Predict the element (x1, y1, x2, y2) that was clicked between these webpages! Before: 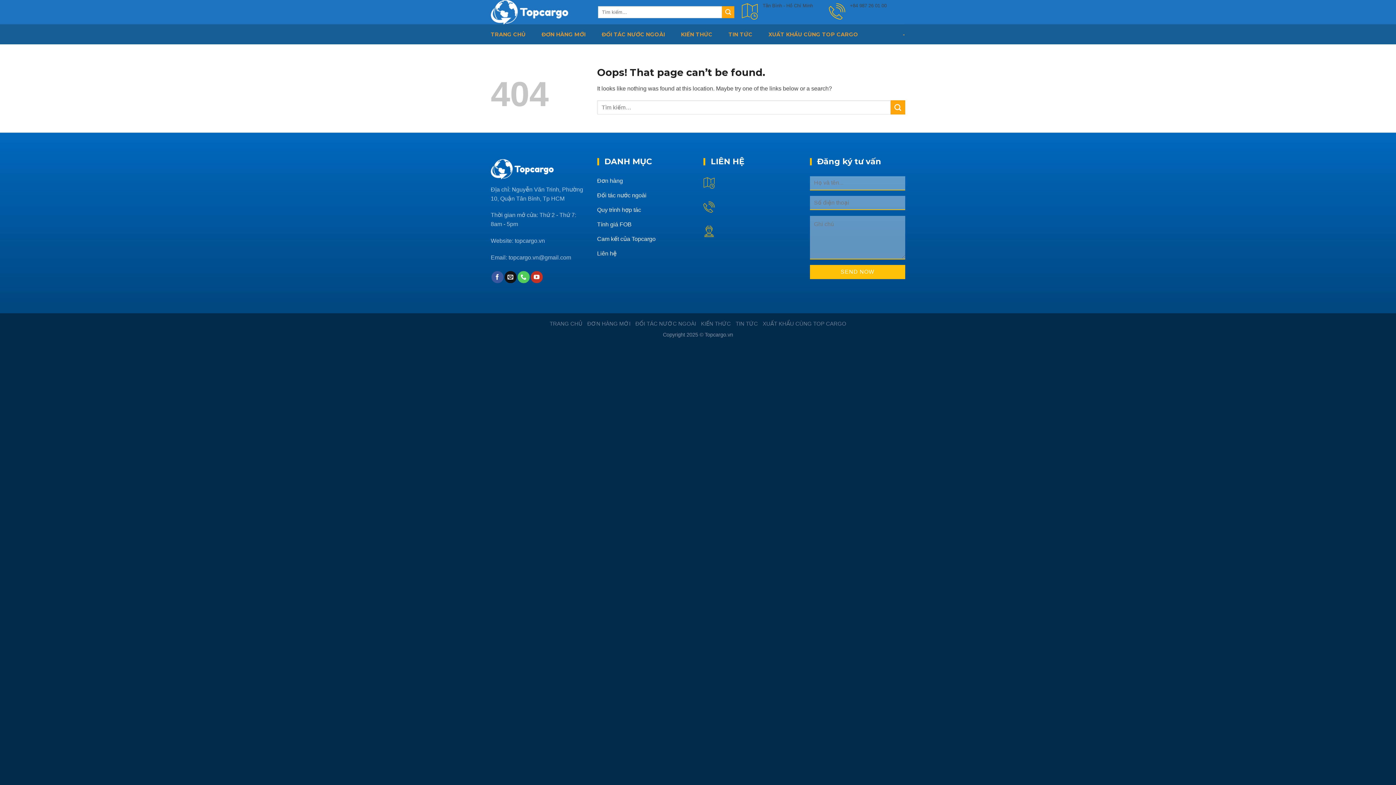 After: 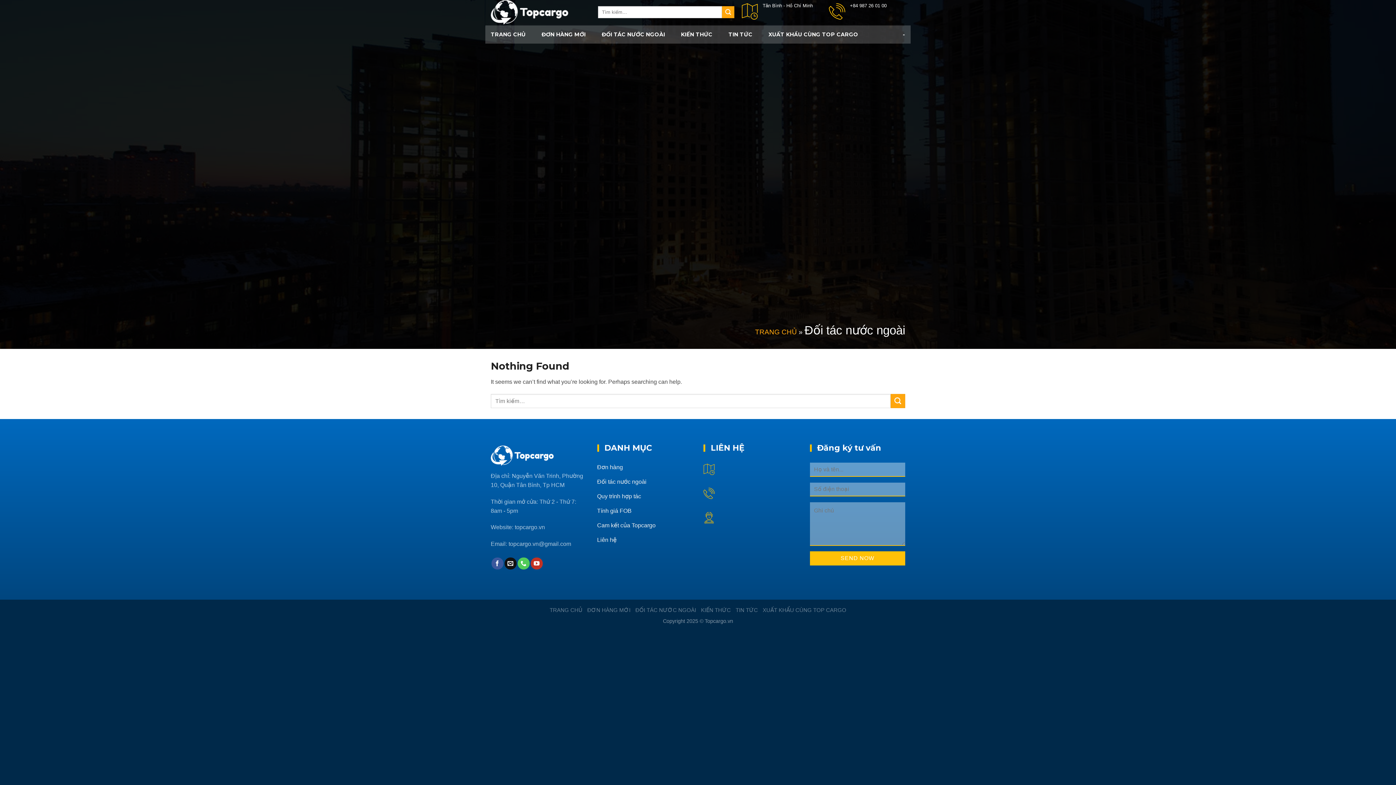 Action: bbox: (635, 320, 696, 327) label: ĐỐI TÁC NƯỚC NGOÀI